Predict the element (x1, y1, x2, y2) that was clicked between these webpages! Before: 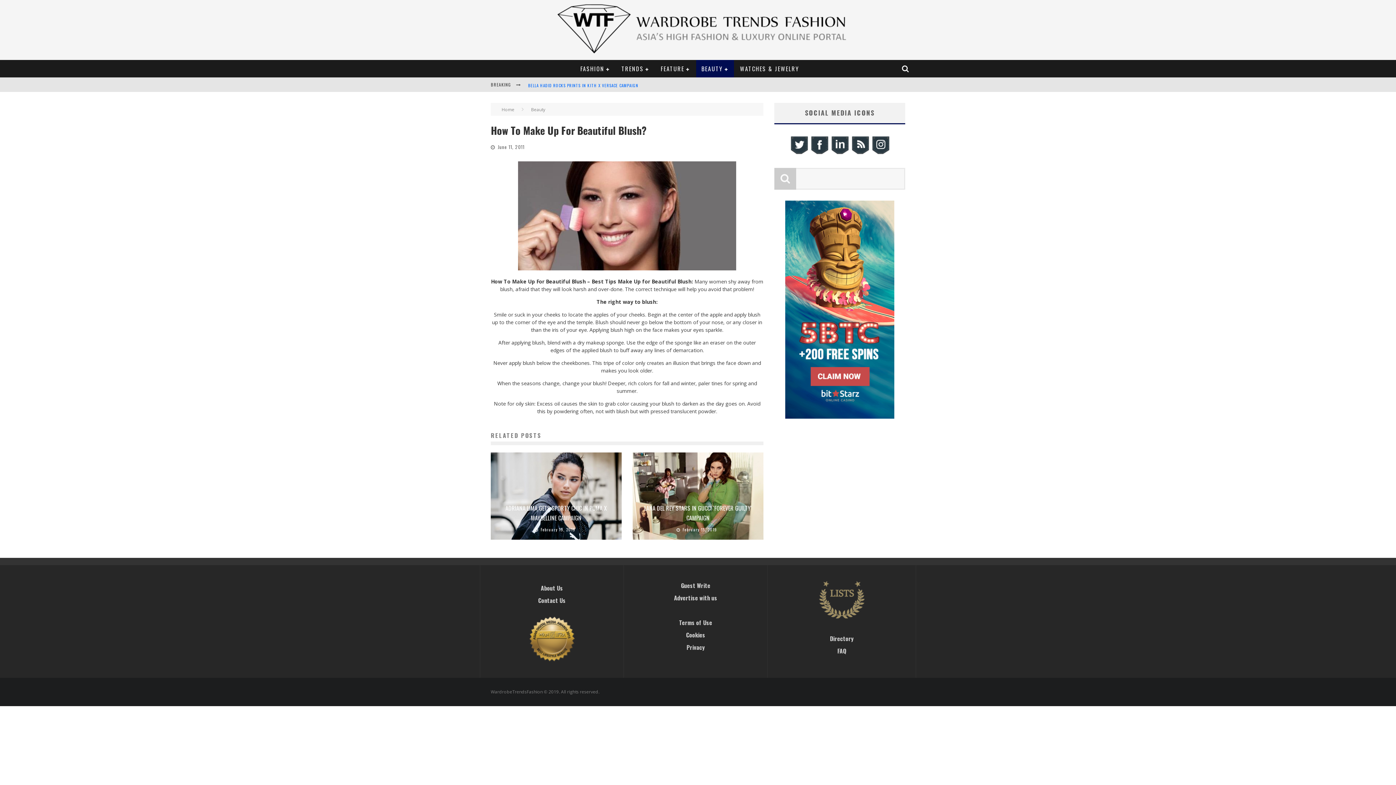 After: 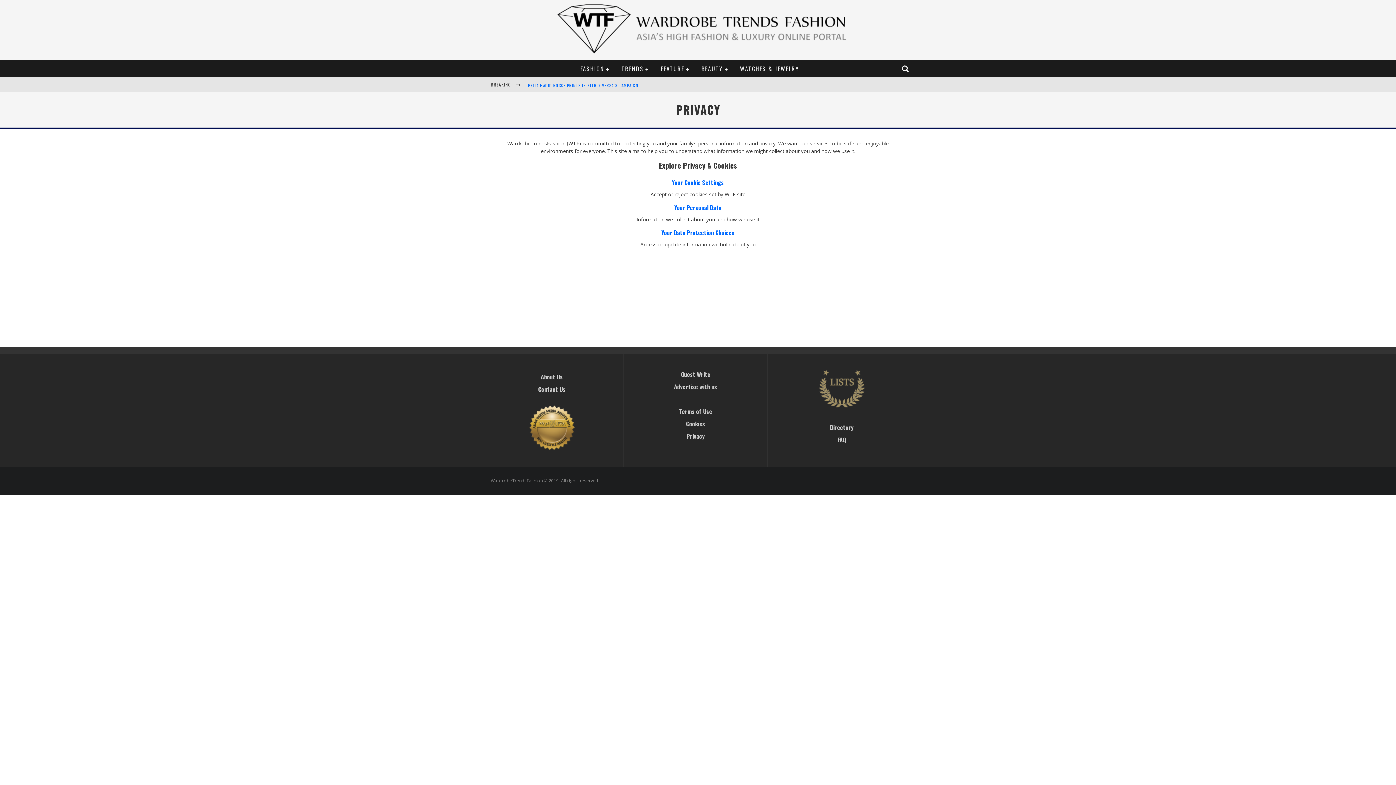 Action: label: Privacy bbox: (686, 643, 704, 652)